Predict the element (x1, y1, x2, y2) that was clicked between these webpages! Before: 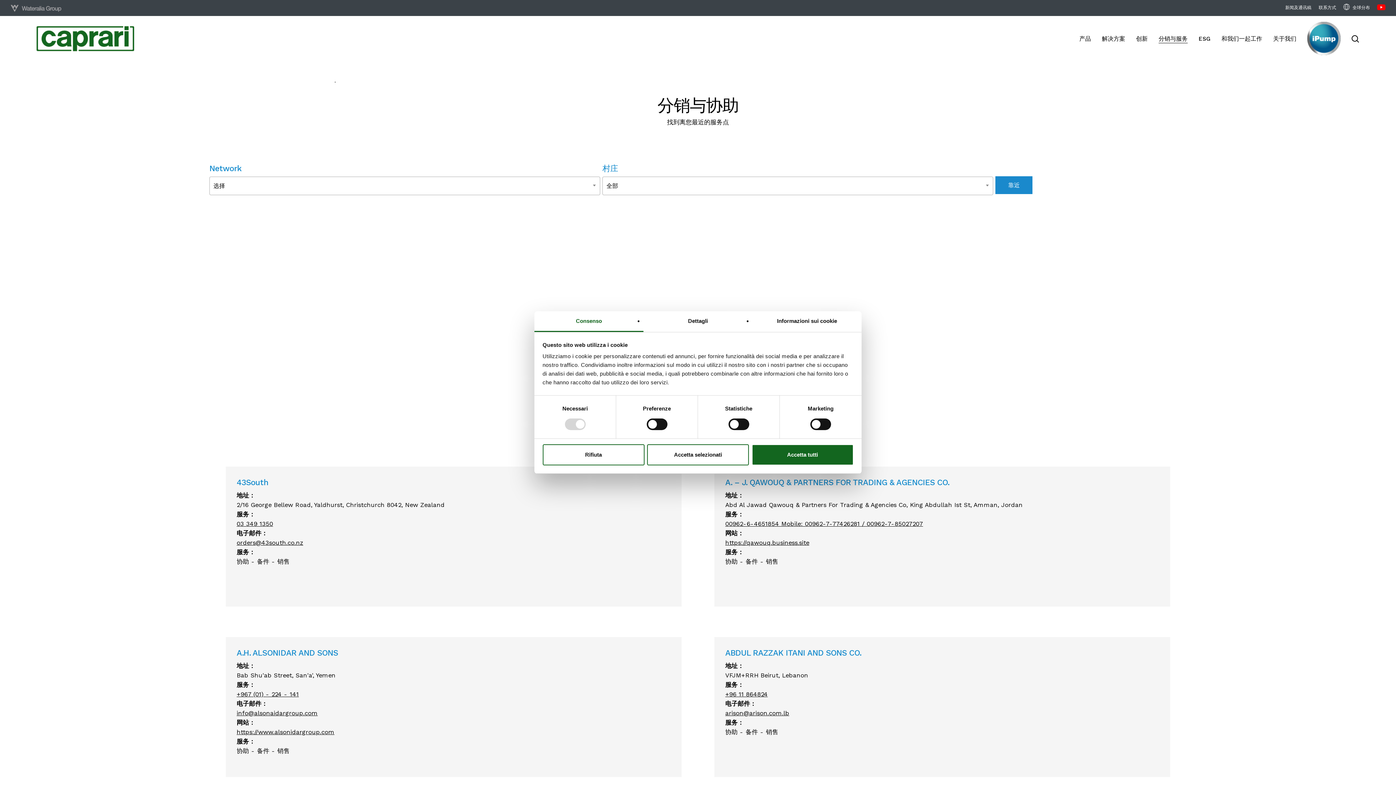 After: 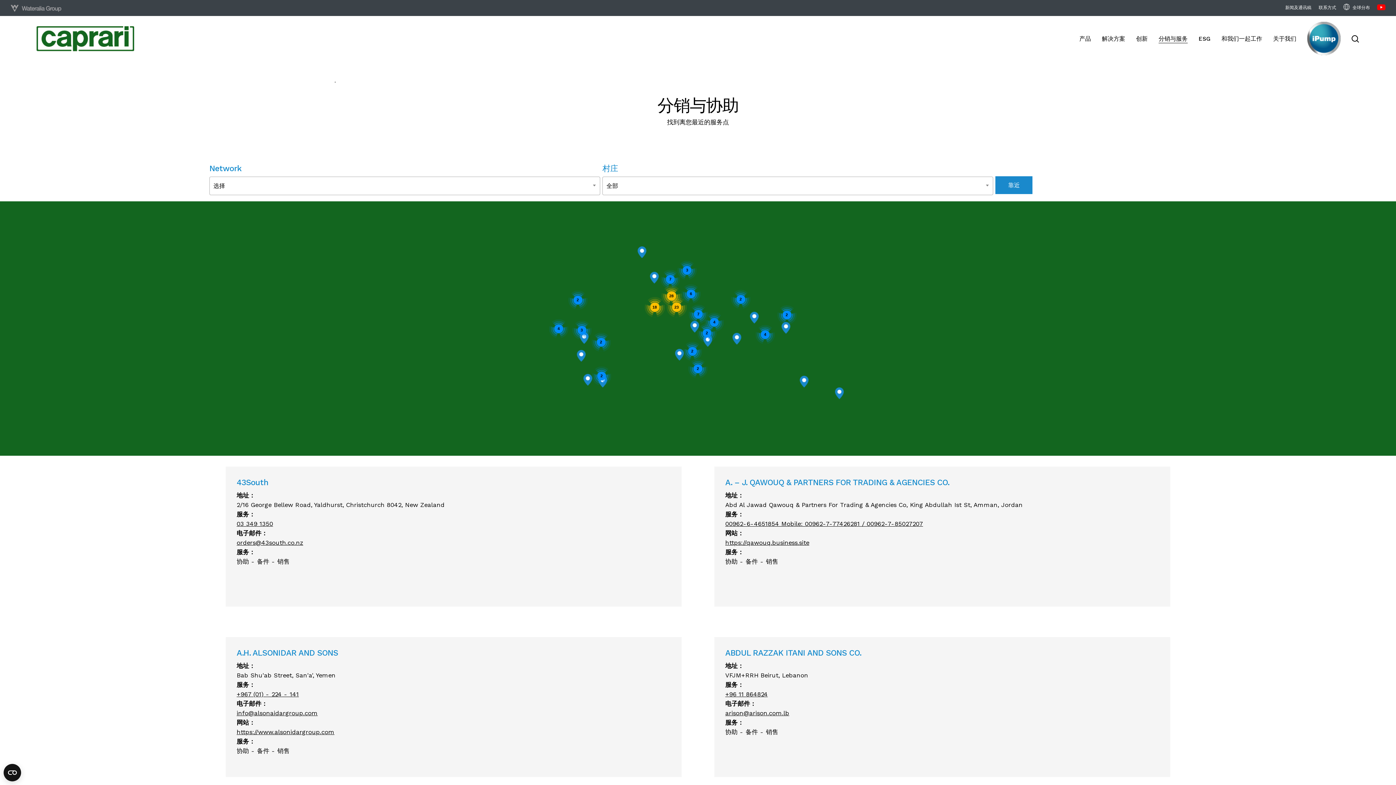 Action: label: Rifiuta bbox: (542, 444, 644, 465)